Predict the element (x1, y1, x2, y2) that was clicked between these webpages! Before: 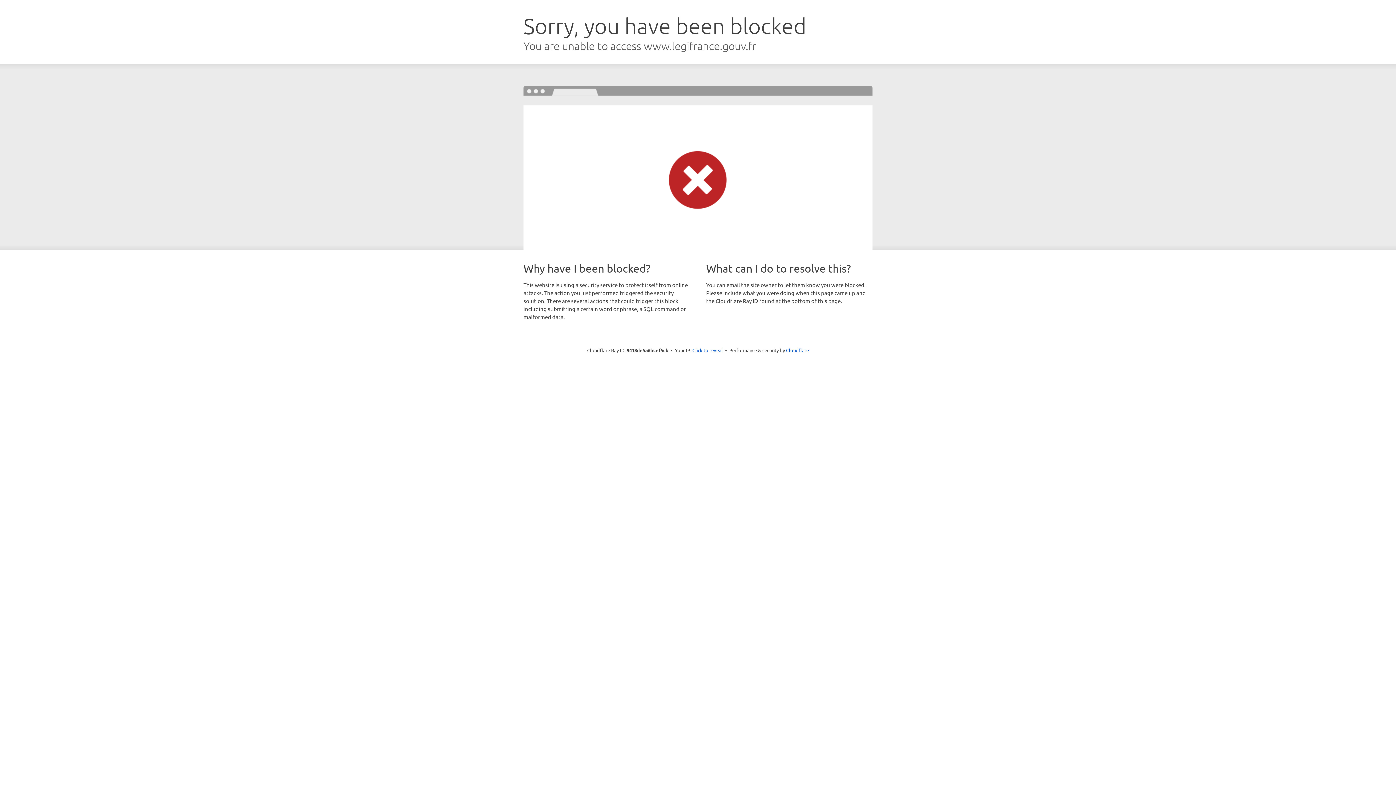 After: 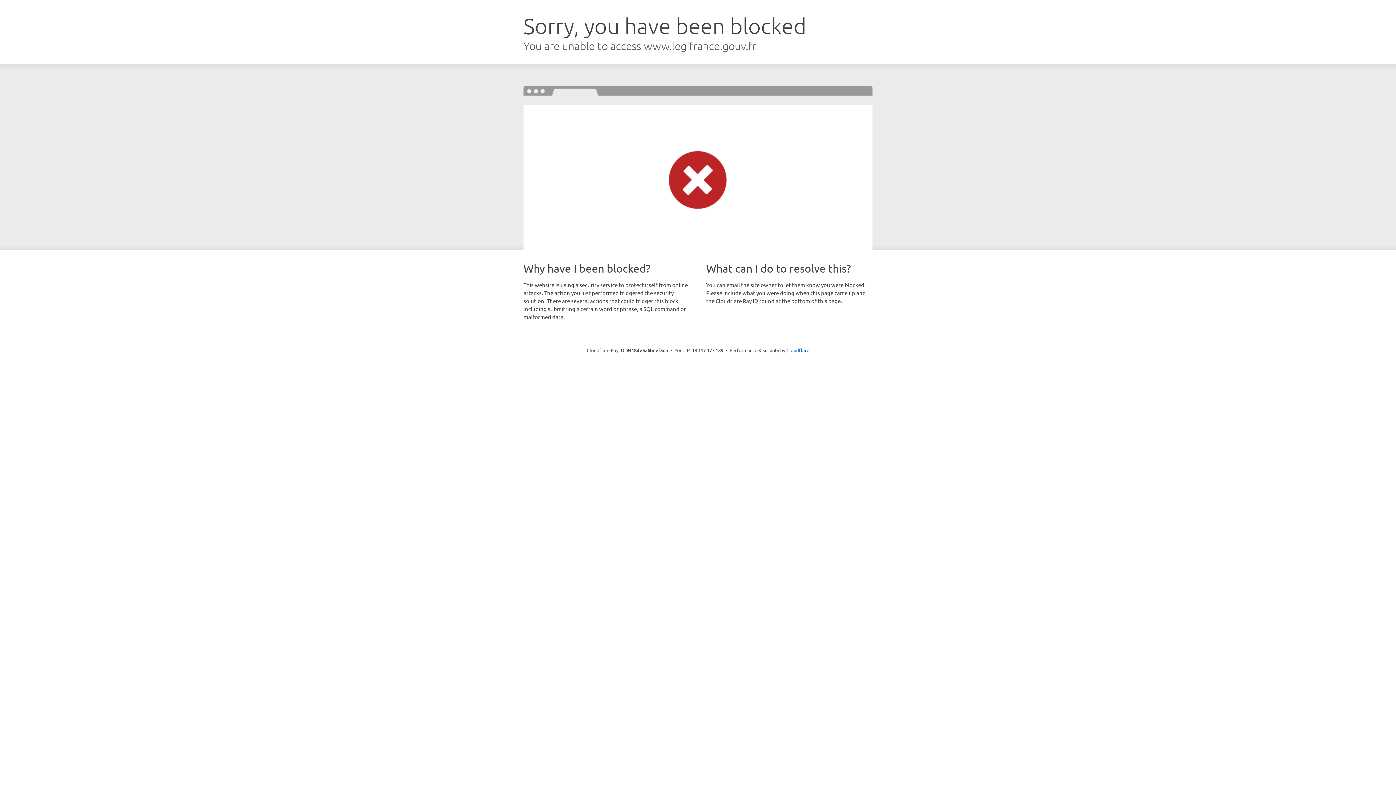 Action: label: Click to reveal bbox: (692, 346, 723, 353)